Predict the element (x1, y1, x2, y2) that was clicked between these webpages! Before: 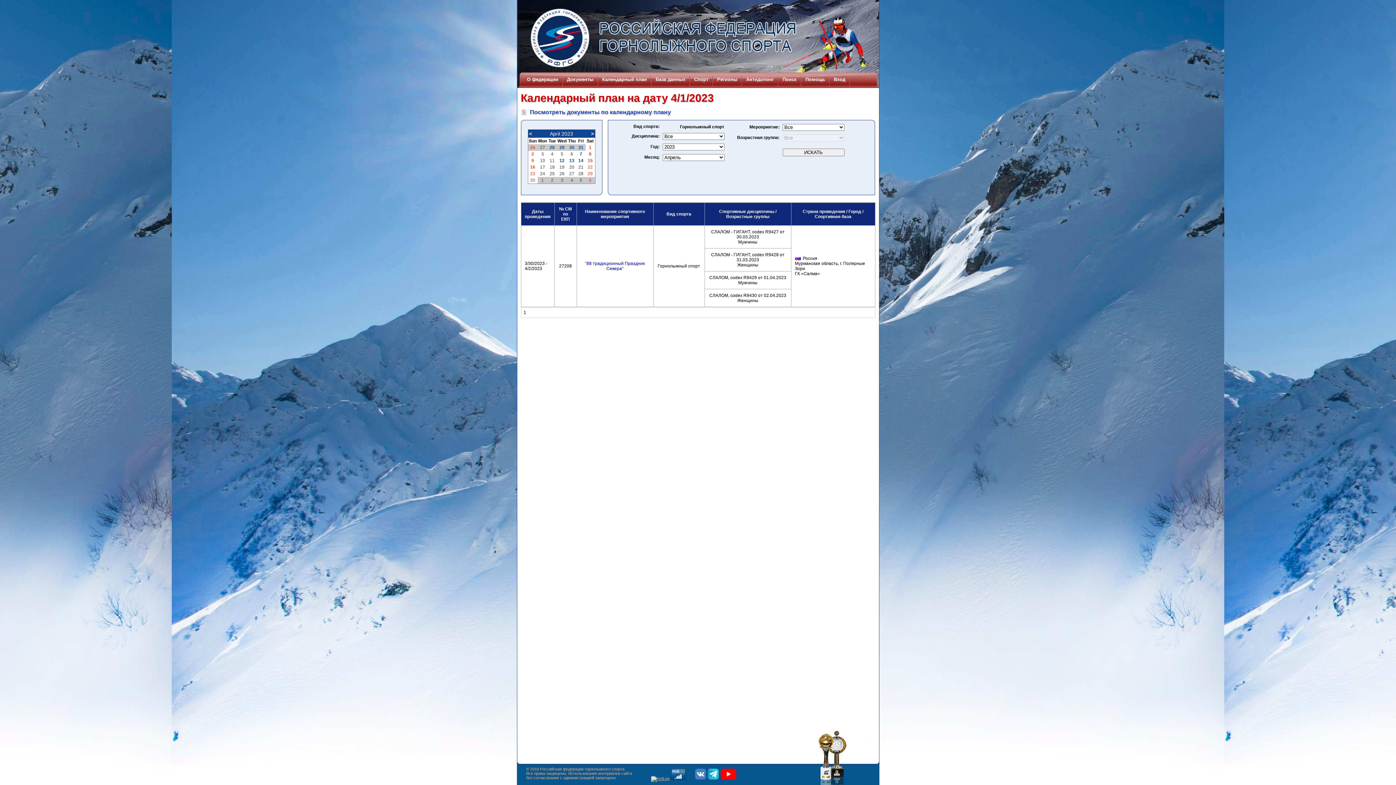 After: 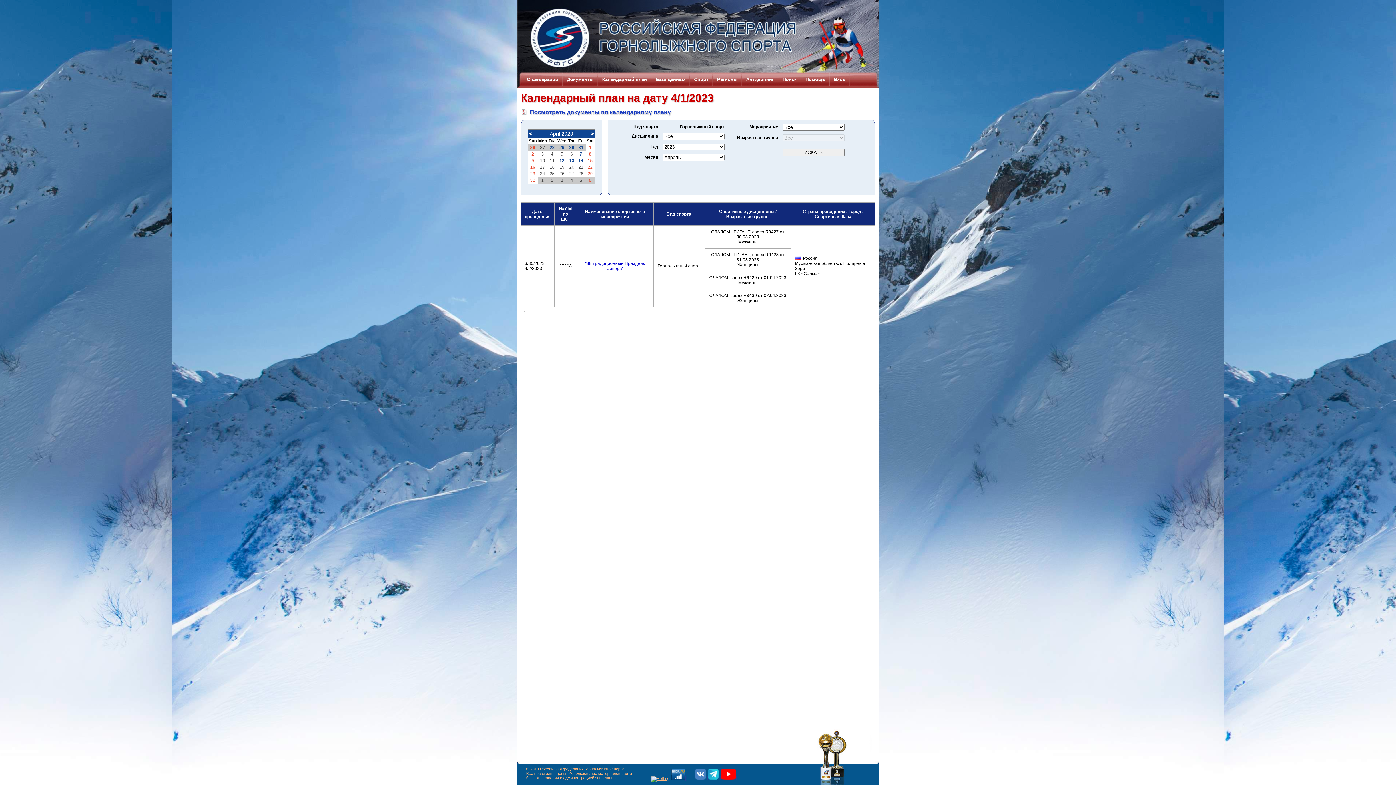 Action: bbox: (570, 177, 573, 182) label: 4